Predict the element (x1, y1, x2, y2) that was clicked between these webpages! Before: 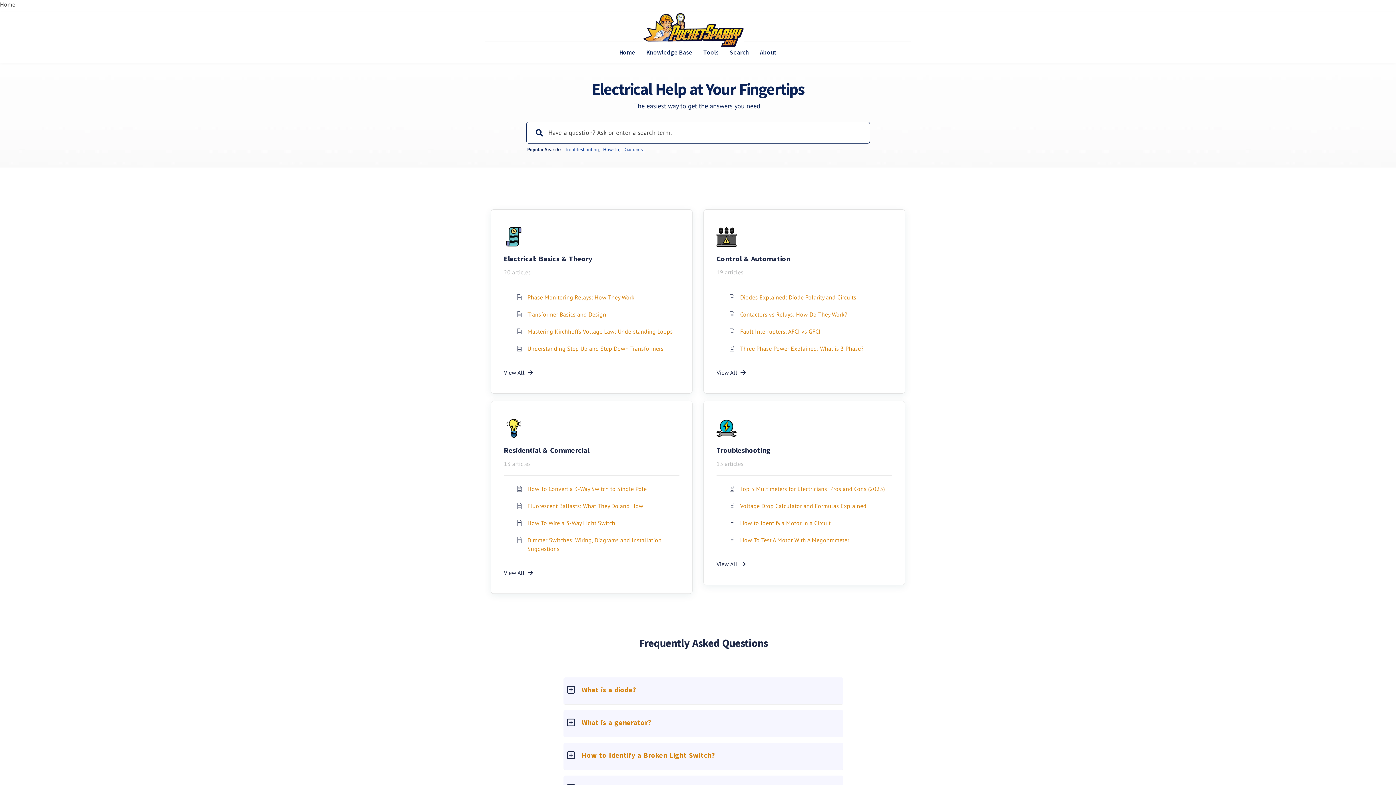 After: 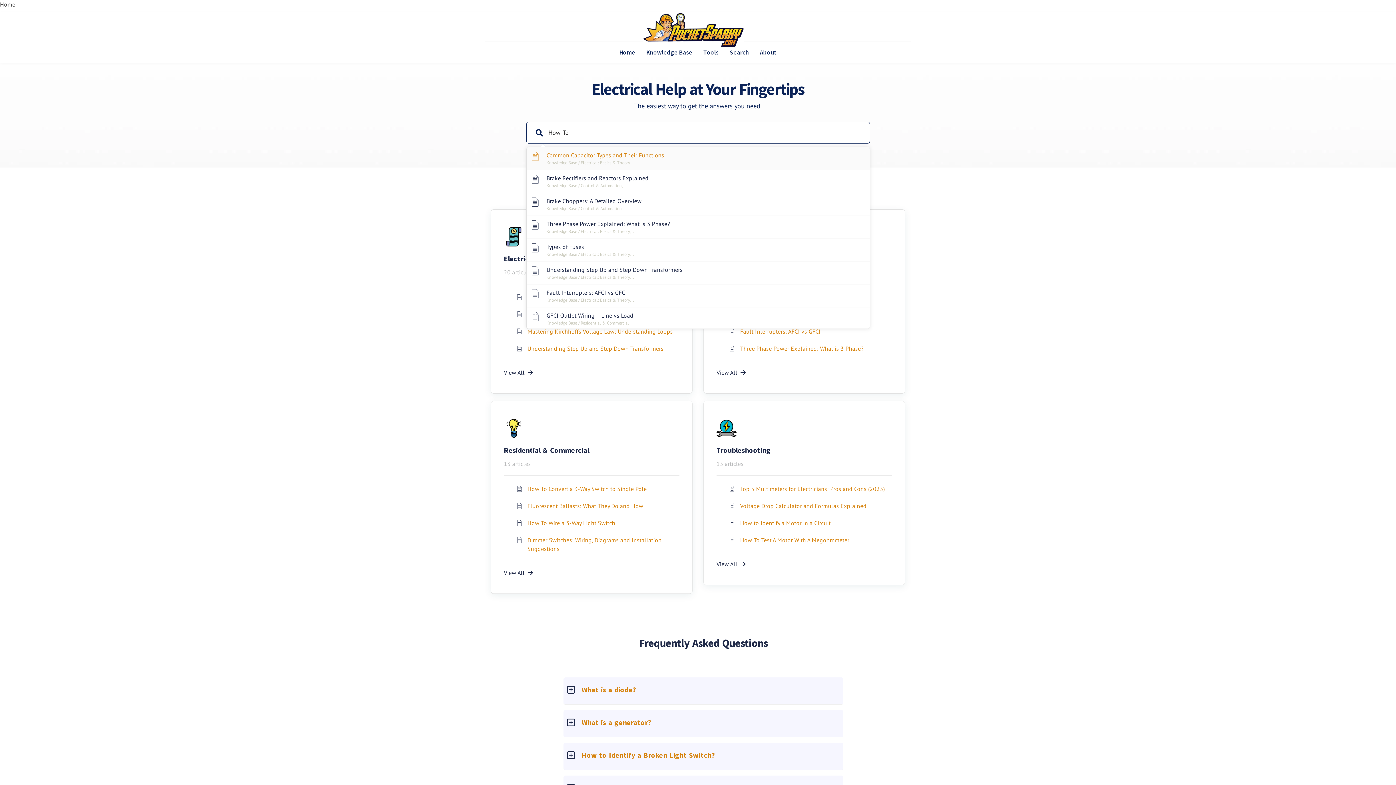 Action: label: How-To bbox: (603, 146, 619, 152)